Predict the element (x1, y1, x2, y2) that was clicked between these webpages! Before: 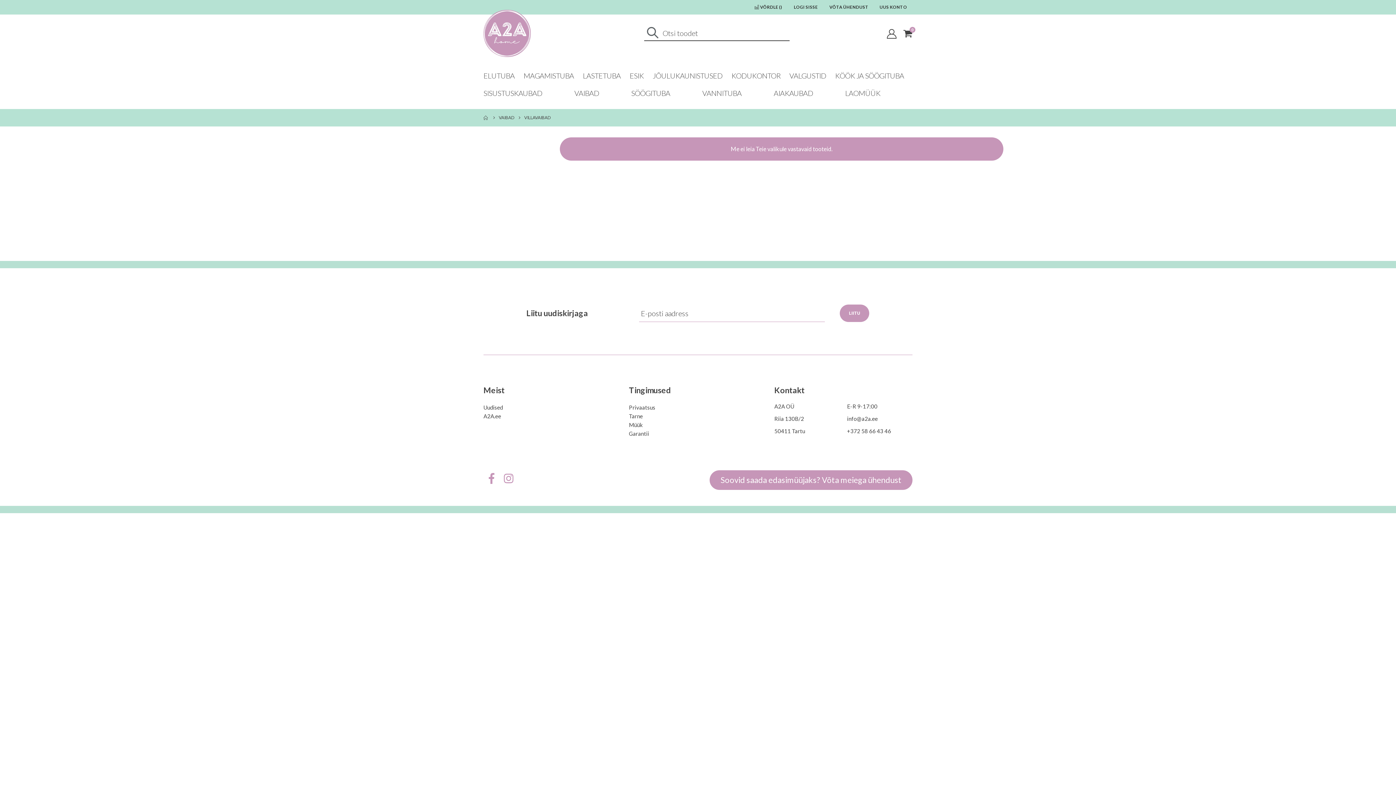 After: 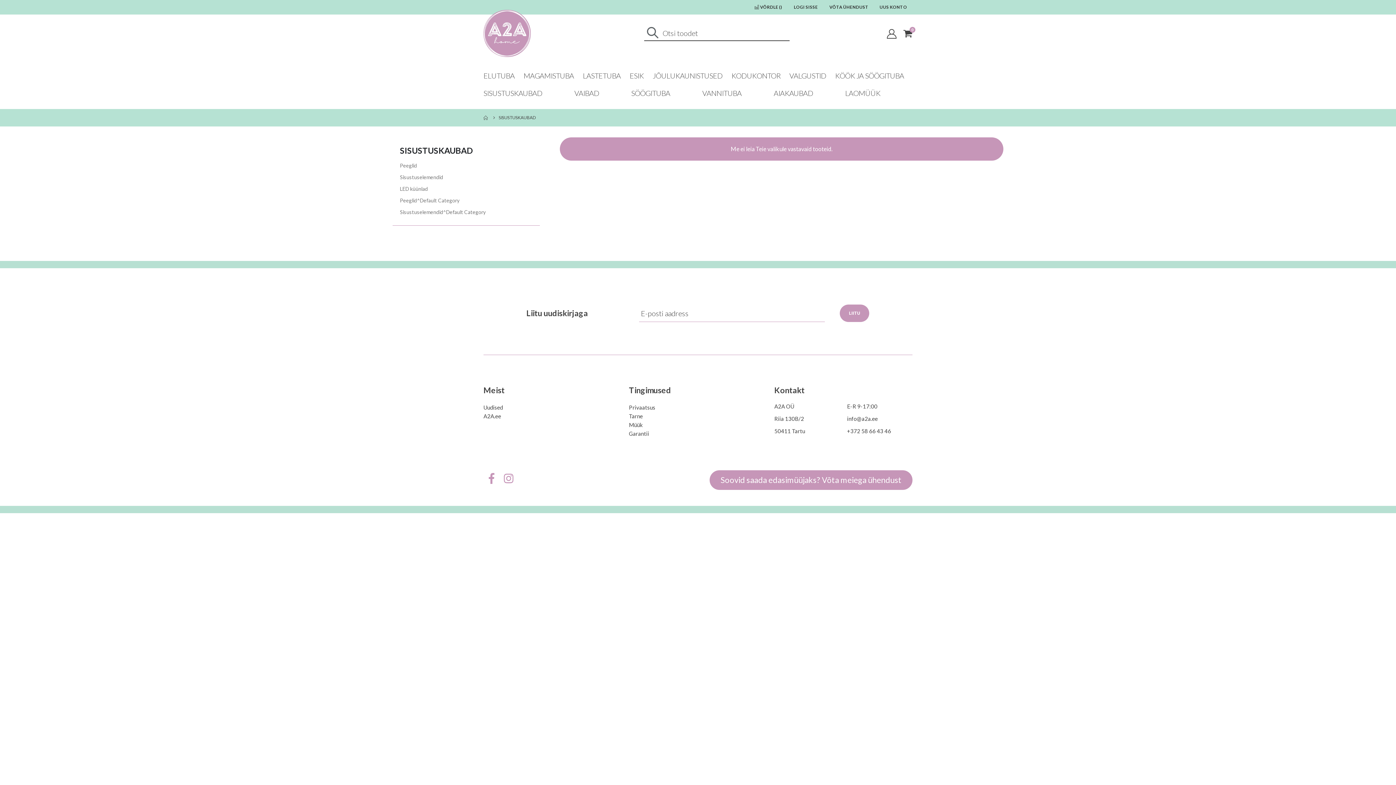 Action: label: SISUSTUSKAUBAD bbox: (483, 84, 542, 101)